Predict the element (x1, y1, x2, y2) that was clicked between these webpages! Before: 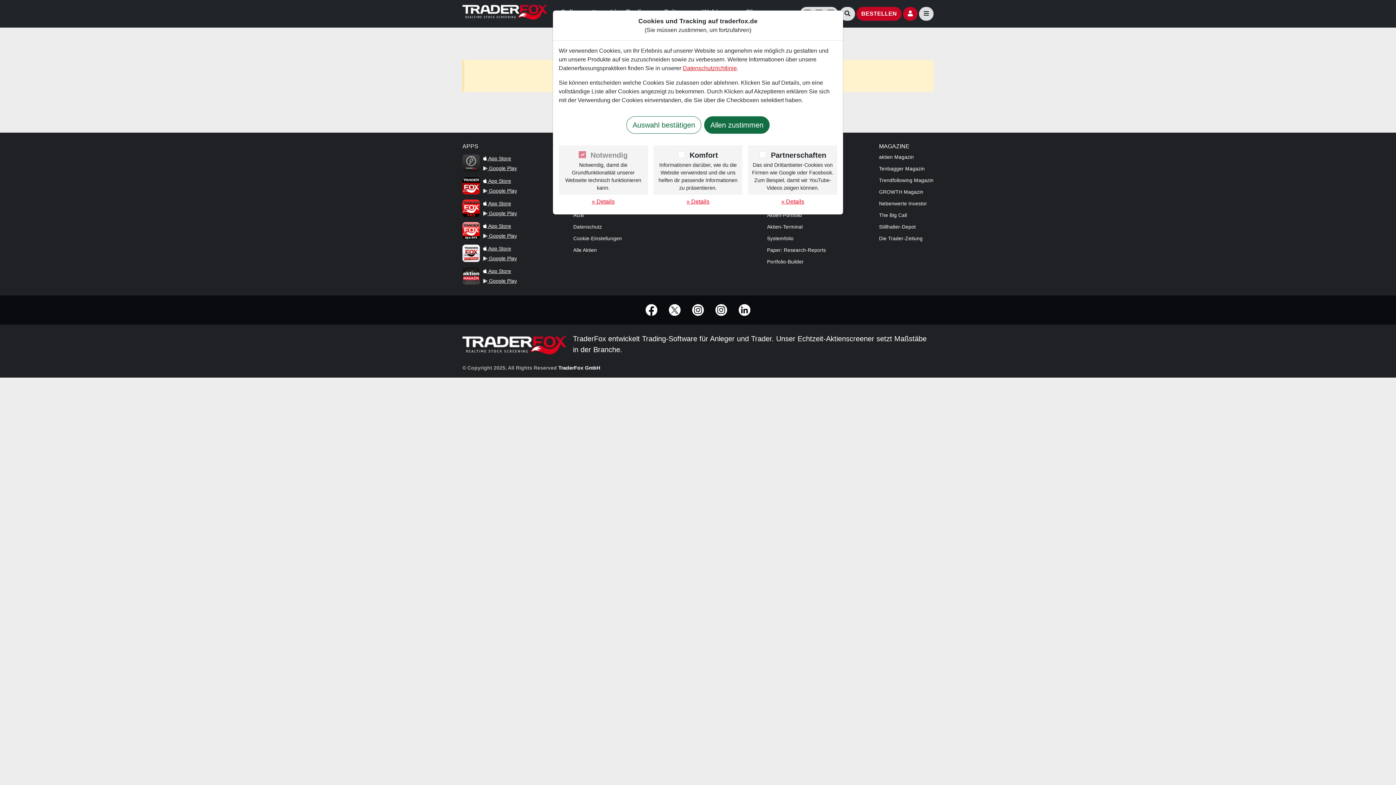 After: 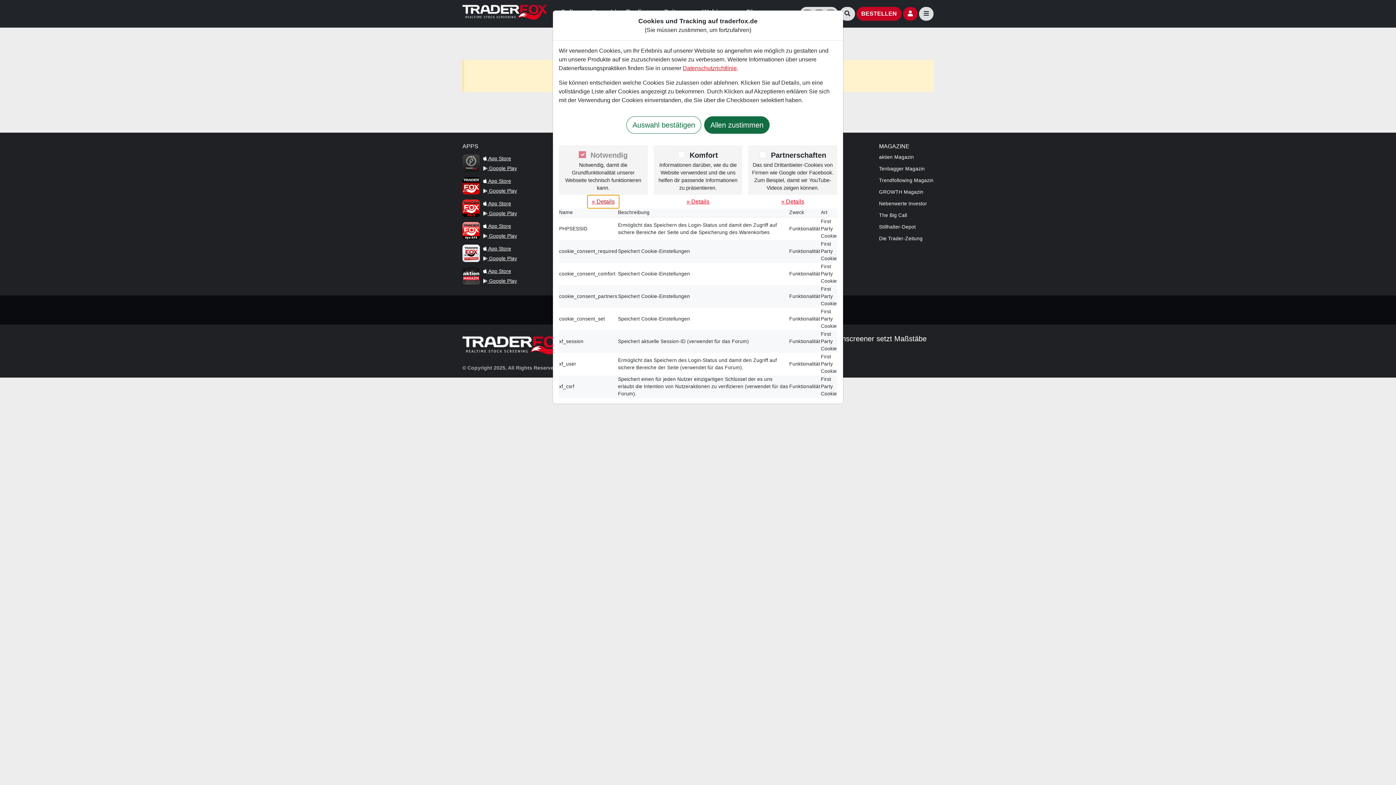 Action: bbox: (587, 194, 619, 208) label: » Details